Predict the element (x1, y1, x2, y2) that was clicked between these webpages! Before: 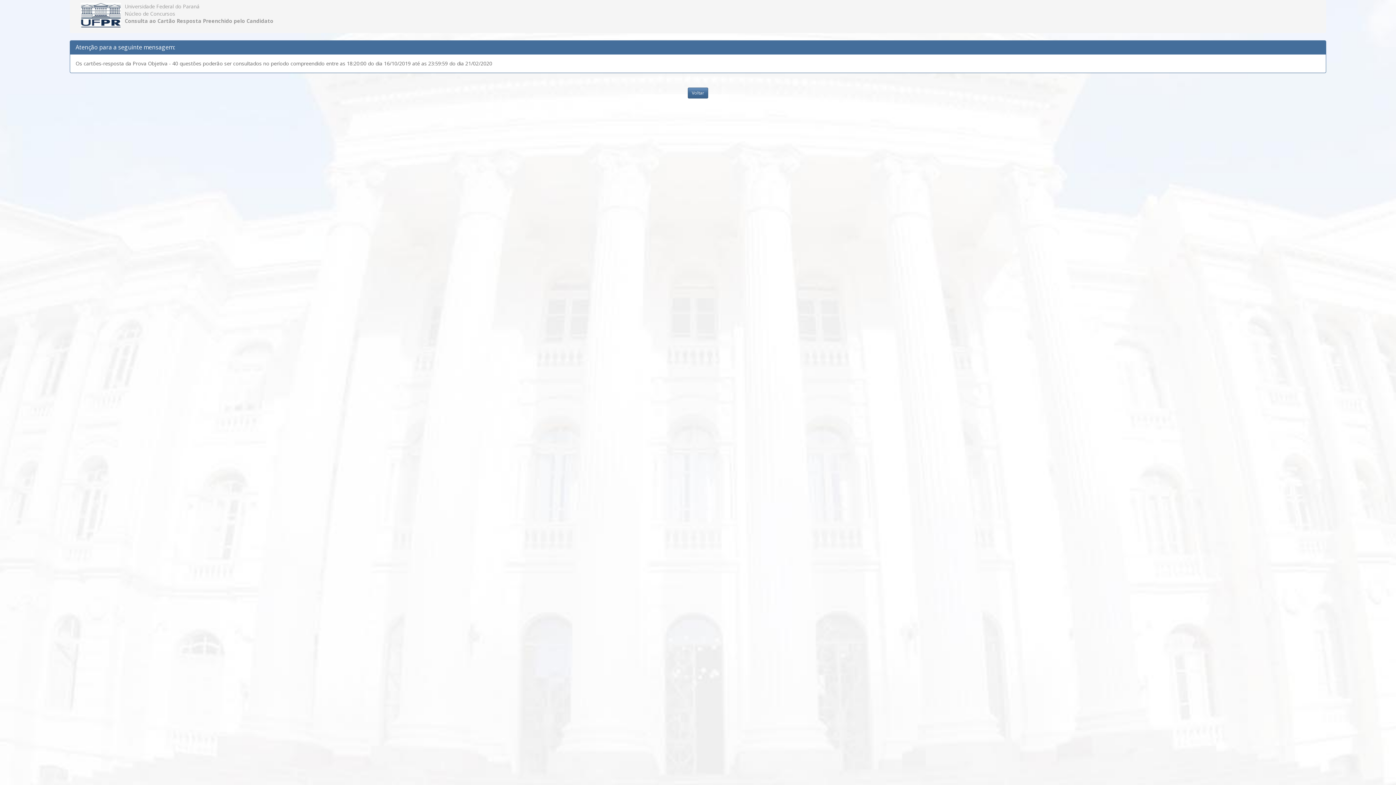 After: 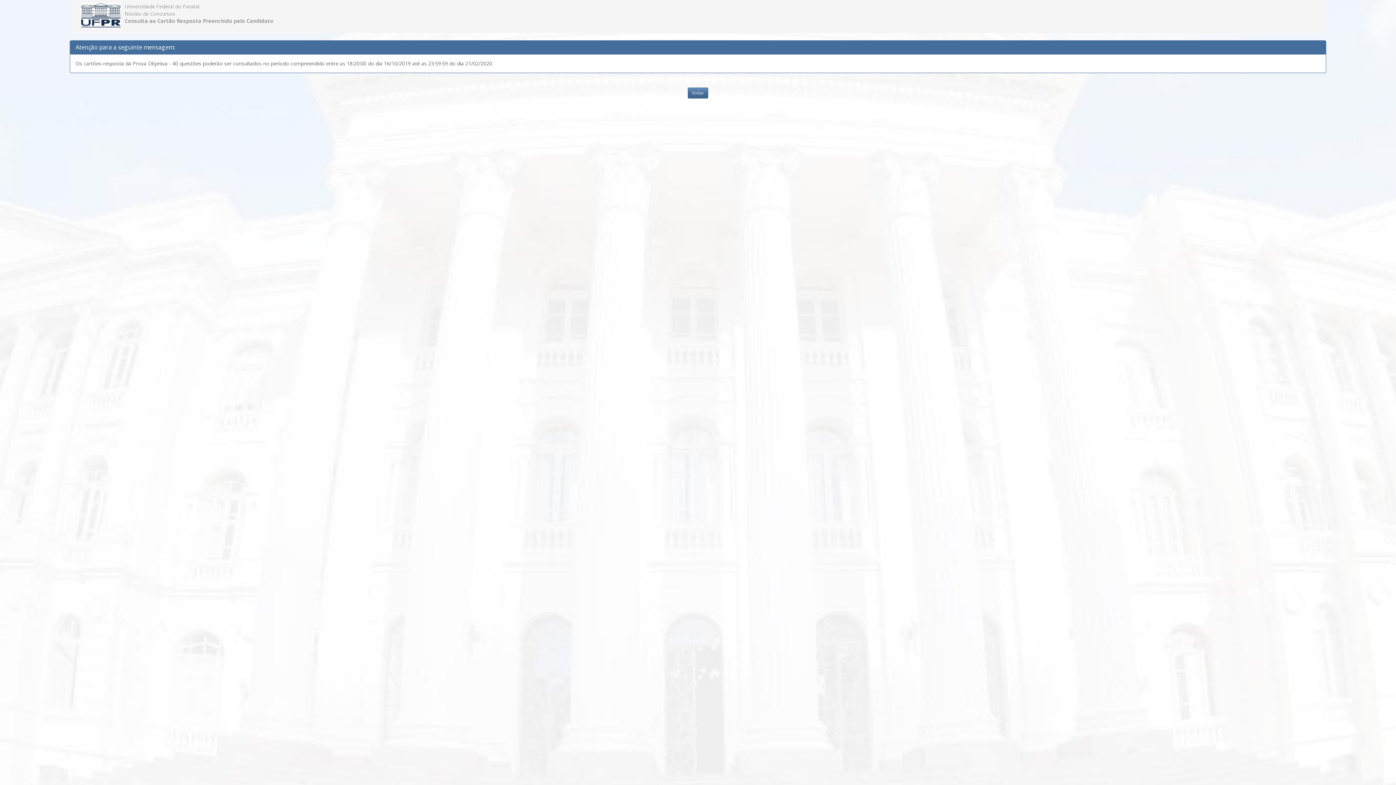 Action: bbox: (80, 2, 124, 28)